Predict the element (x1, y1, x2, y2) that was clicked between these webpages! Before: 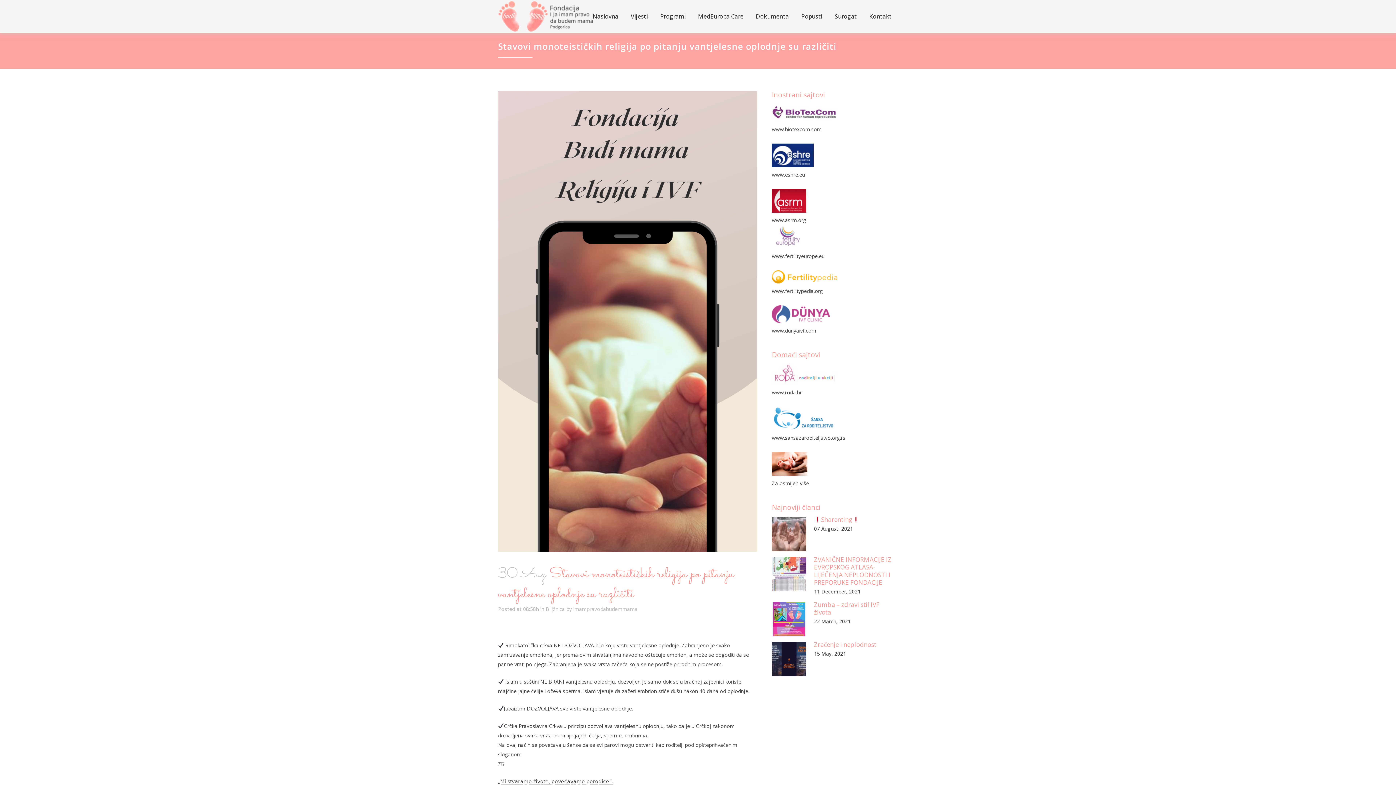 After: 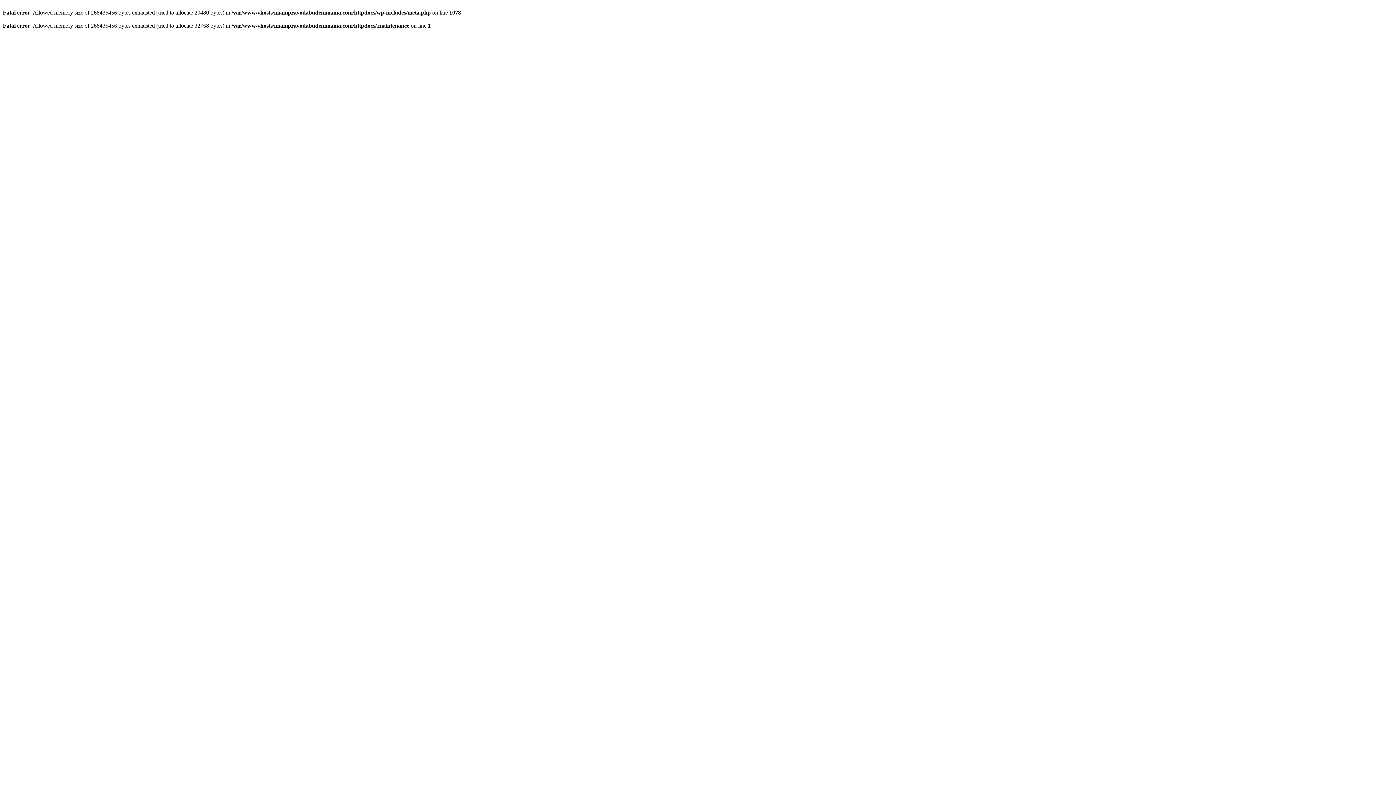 Action: label: Vijesti bbox: (624, 0, 654, 32)